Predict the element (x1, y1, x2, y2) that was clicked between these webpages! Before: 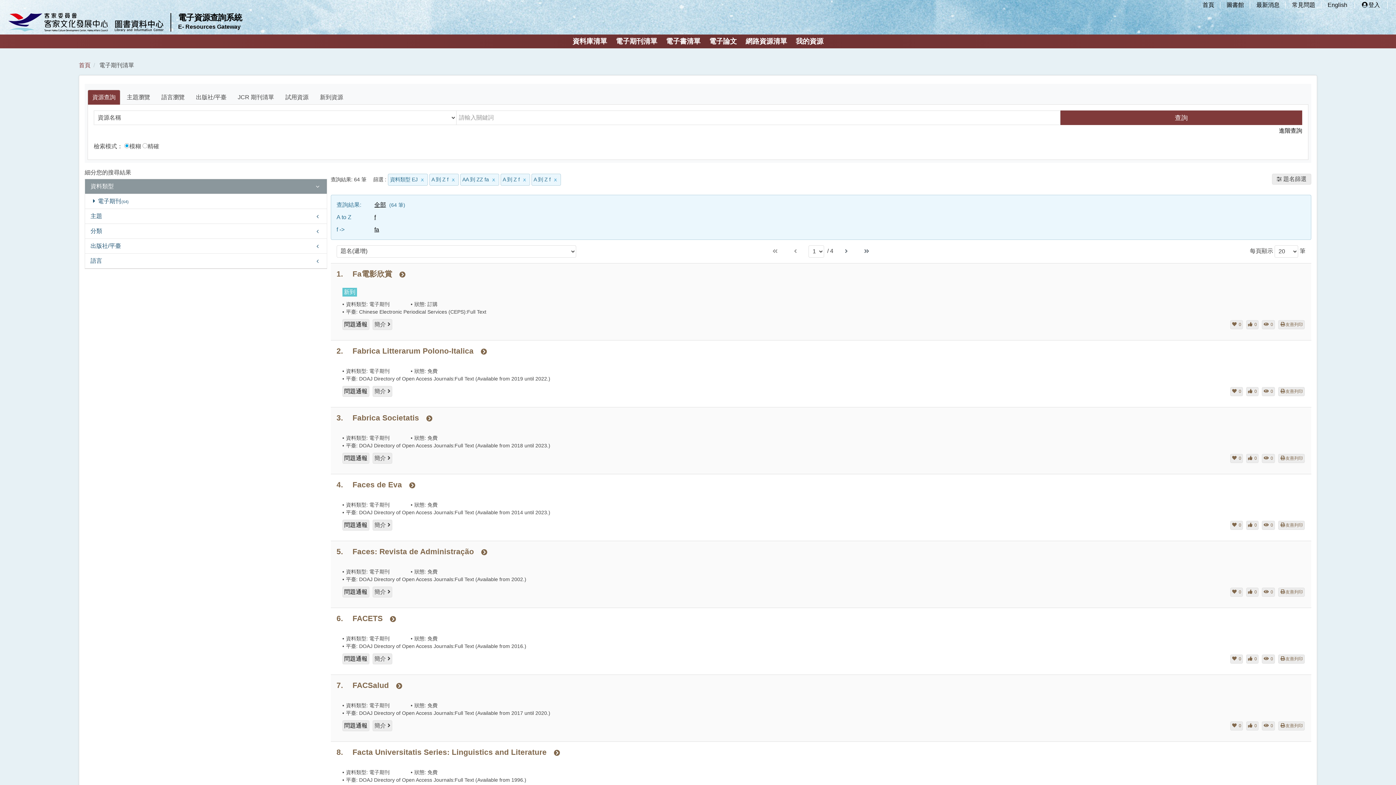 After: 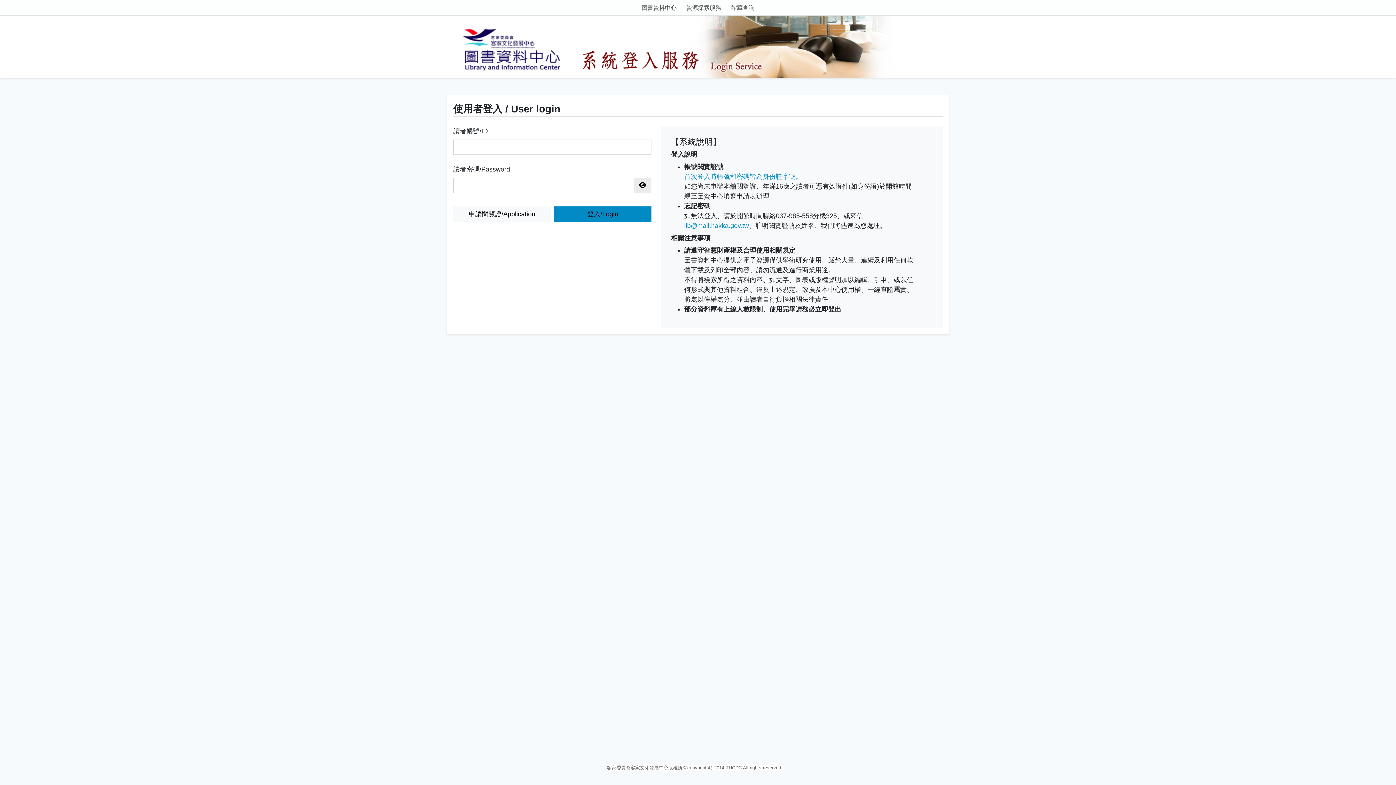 Action: label: view bbox: (1262, 654, 1275, 663)